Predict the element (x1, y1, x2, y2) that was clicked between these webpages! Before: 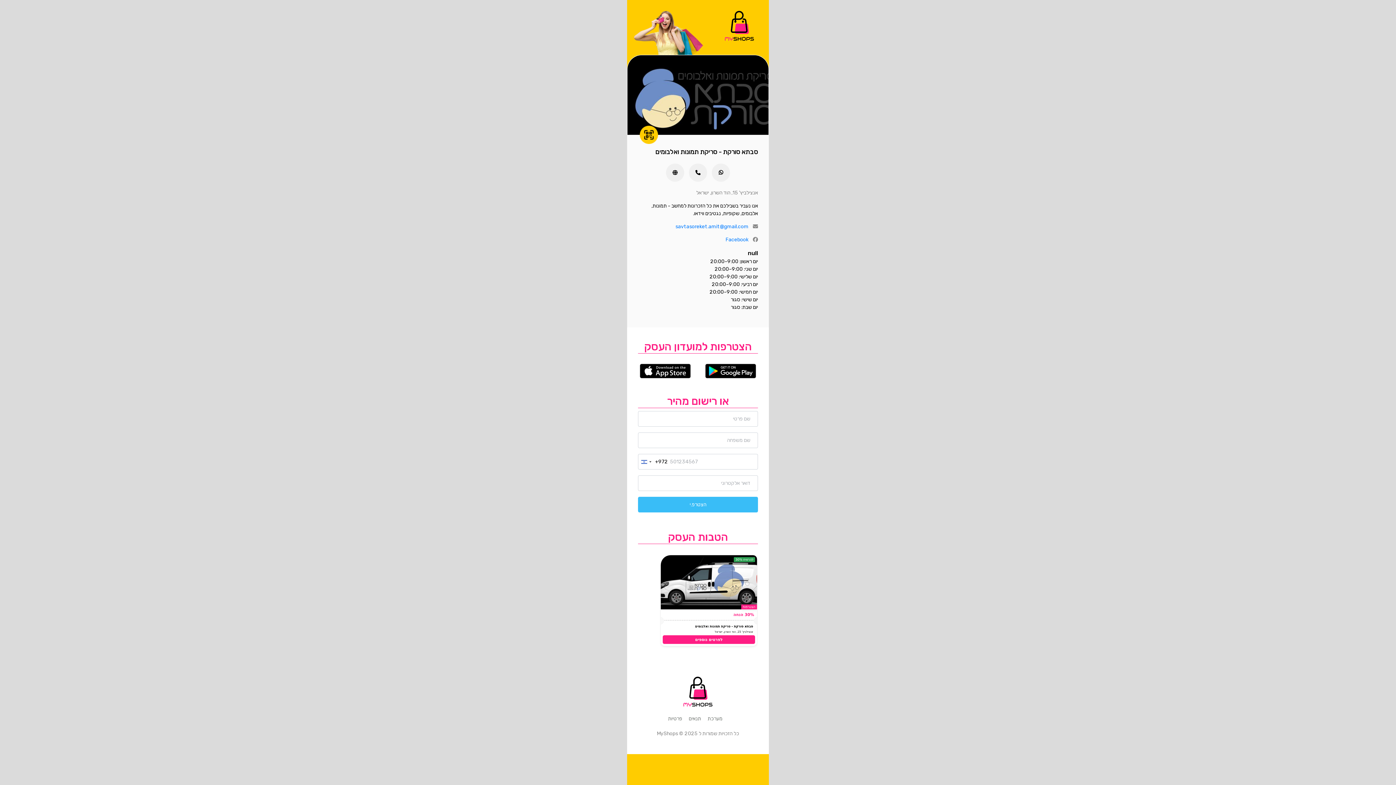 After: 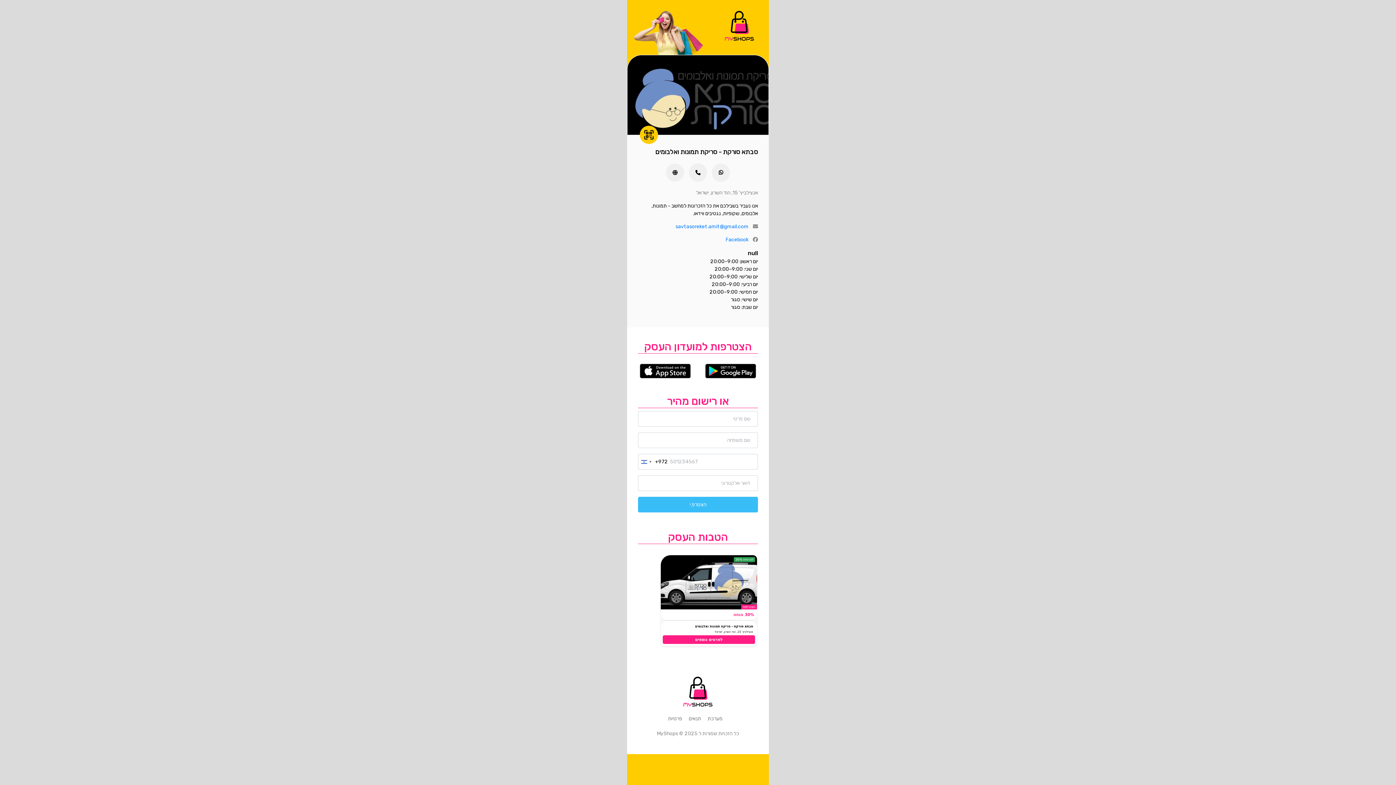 Action: bbox: (715, 10, 763, 40)